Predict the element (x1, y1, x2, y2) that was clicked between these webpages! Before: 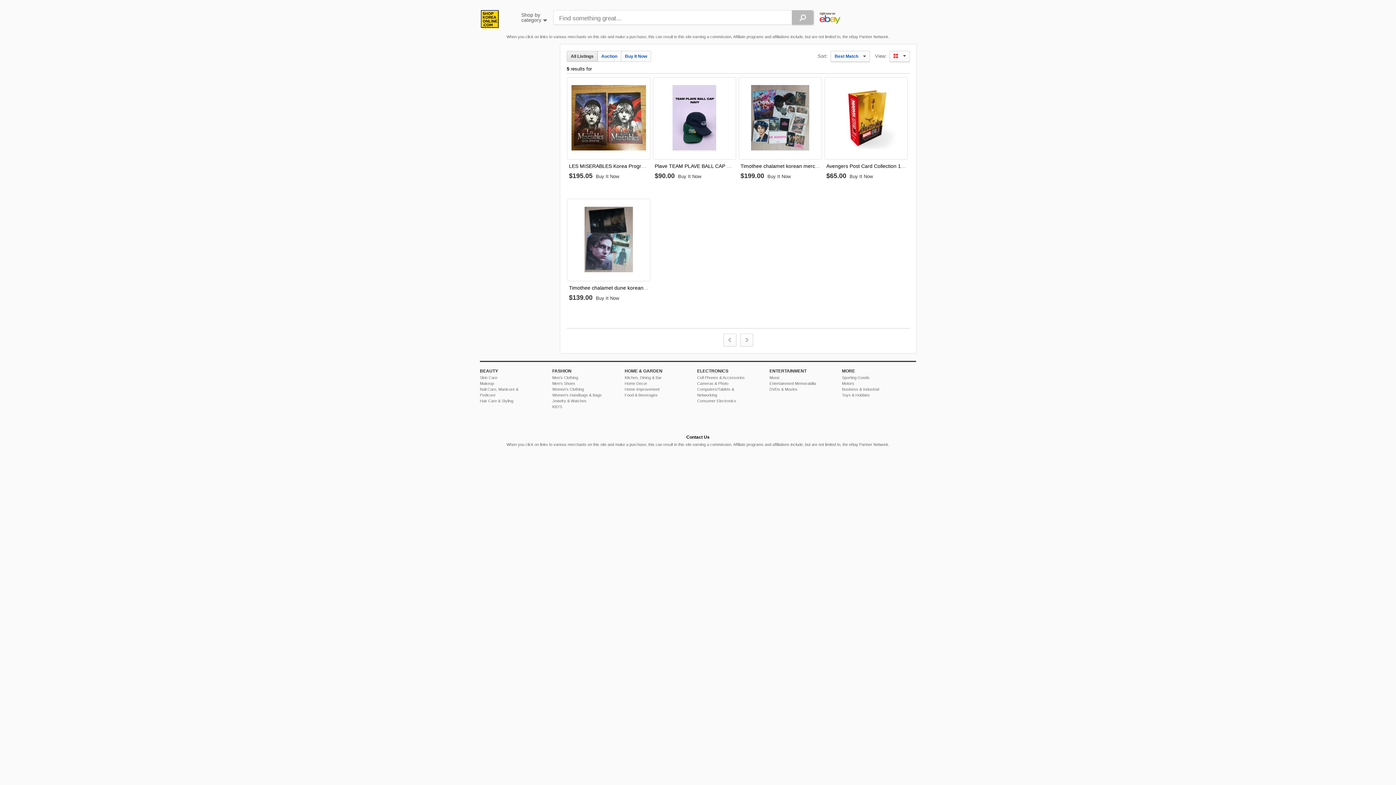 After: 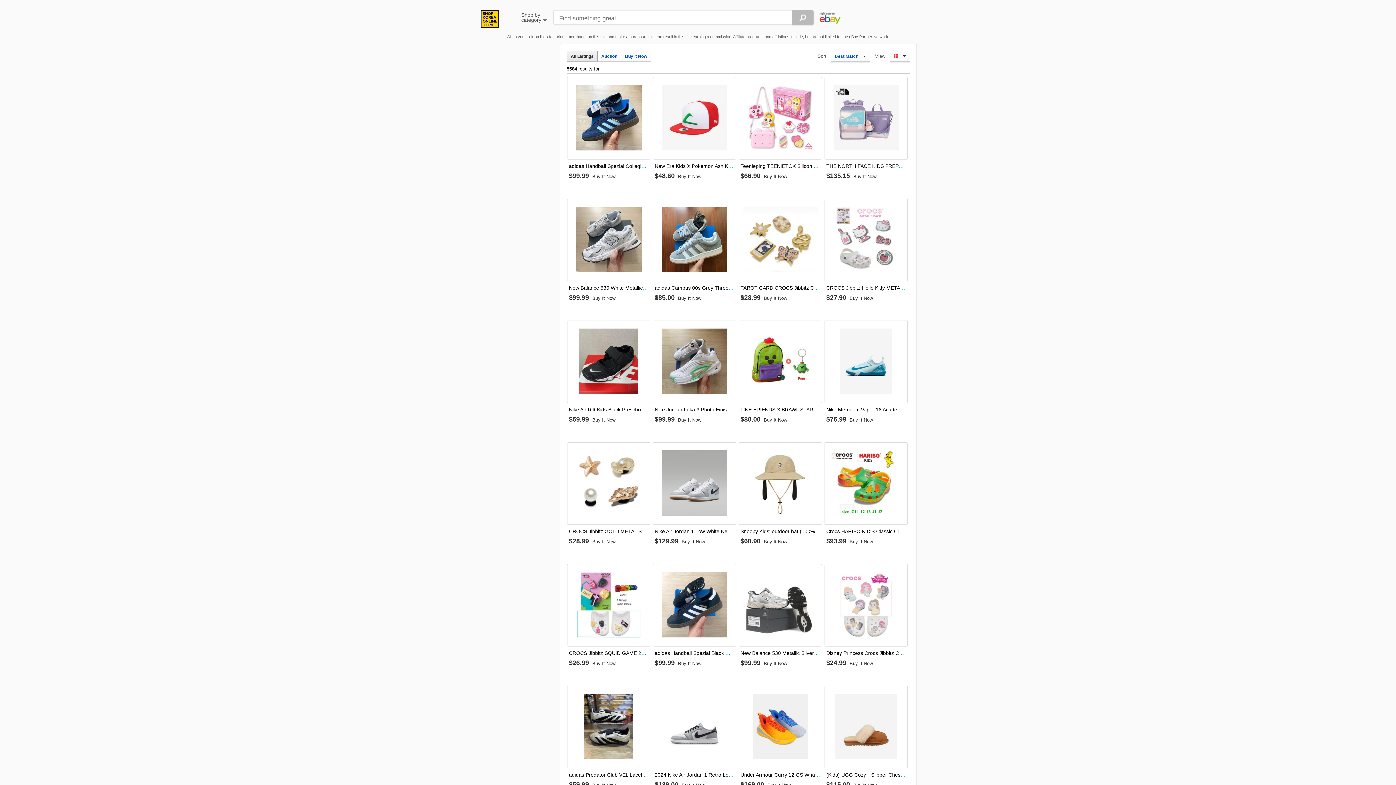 Action: bbox: (552, 404, 562, 409) label: KID'S